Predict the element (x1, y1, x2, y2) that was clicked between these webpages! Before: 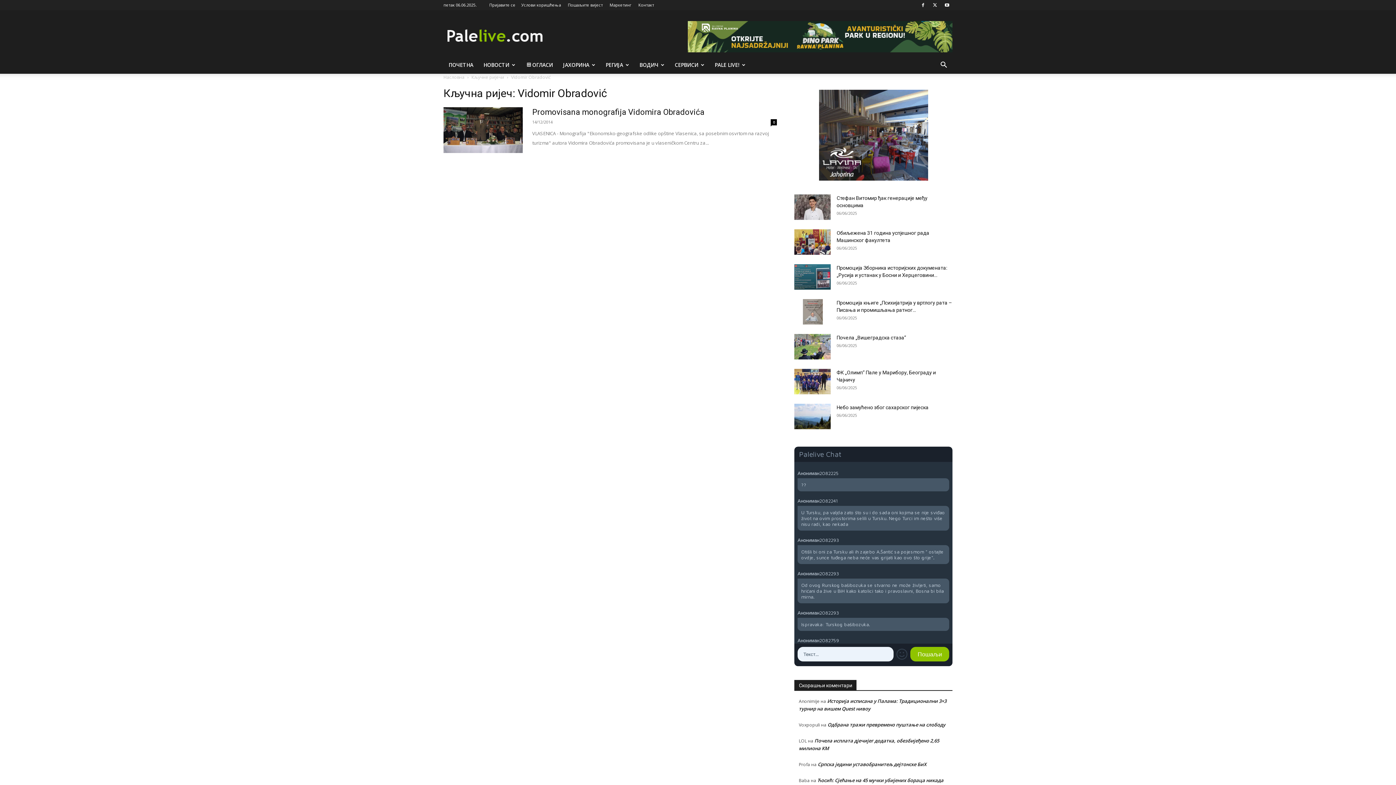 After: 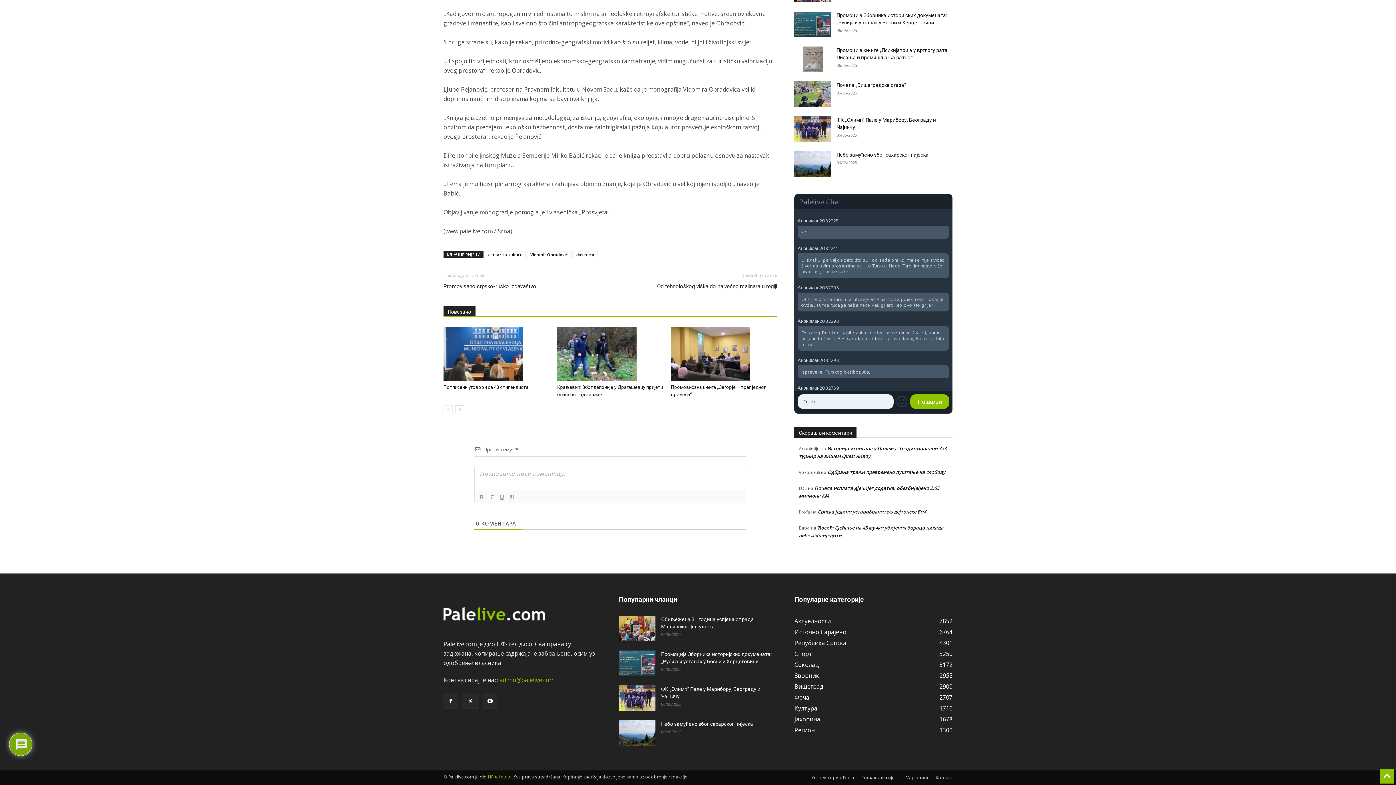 Action: label: 0 bbox: (771, 119, 777, 125)